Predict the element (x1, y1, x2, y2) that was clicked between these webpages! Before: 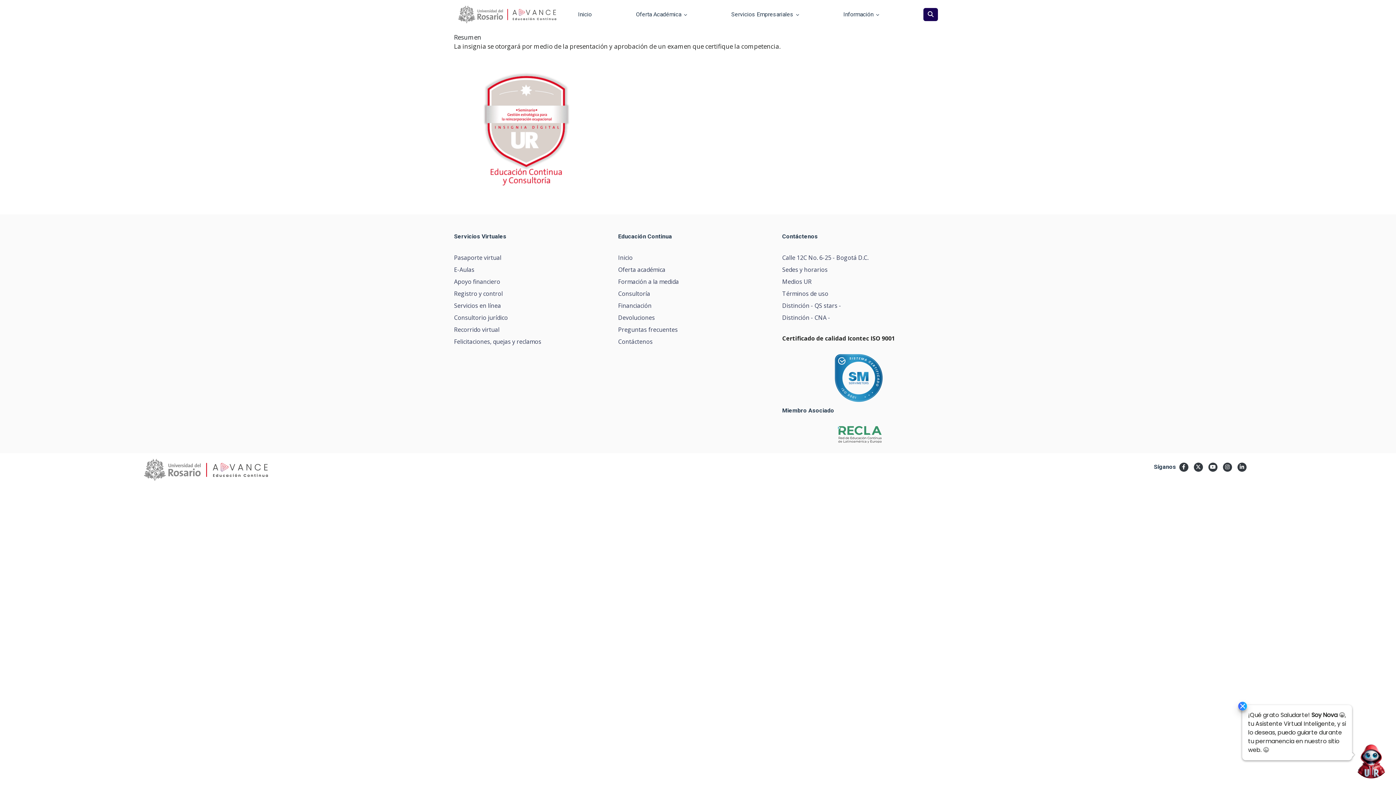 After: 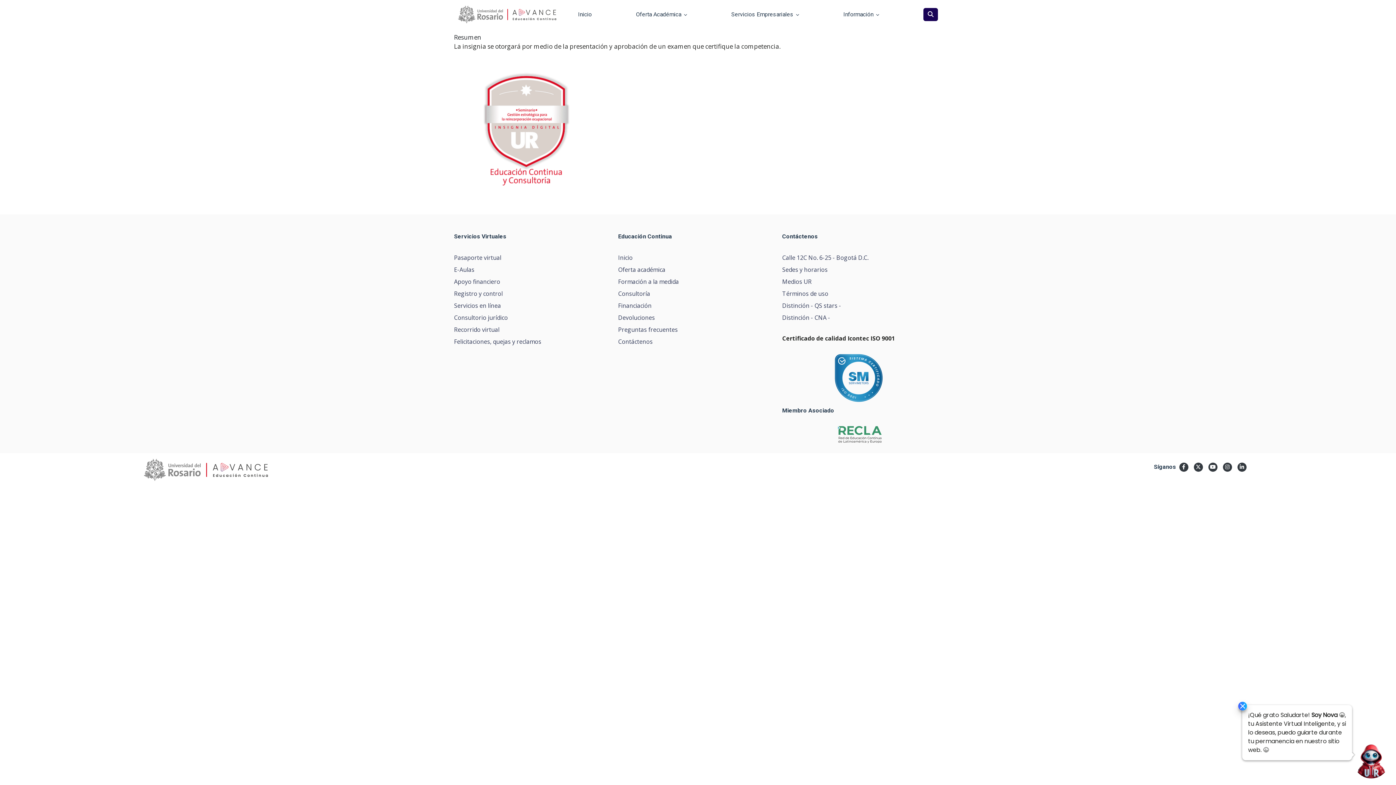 Action: label:  
  bbox: (1223, 462, 1232, 471)